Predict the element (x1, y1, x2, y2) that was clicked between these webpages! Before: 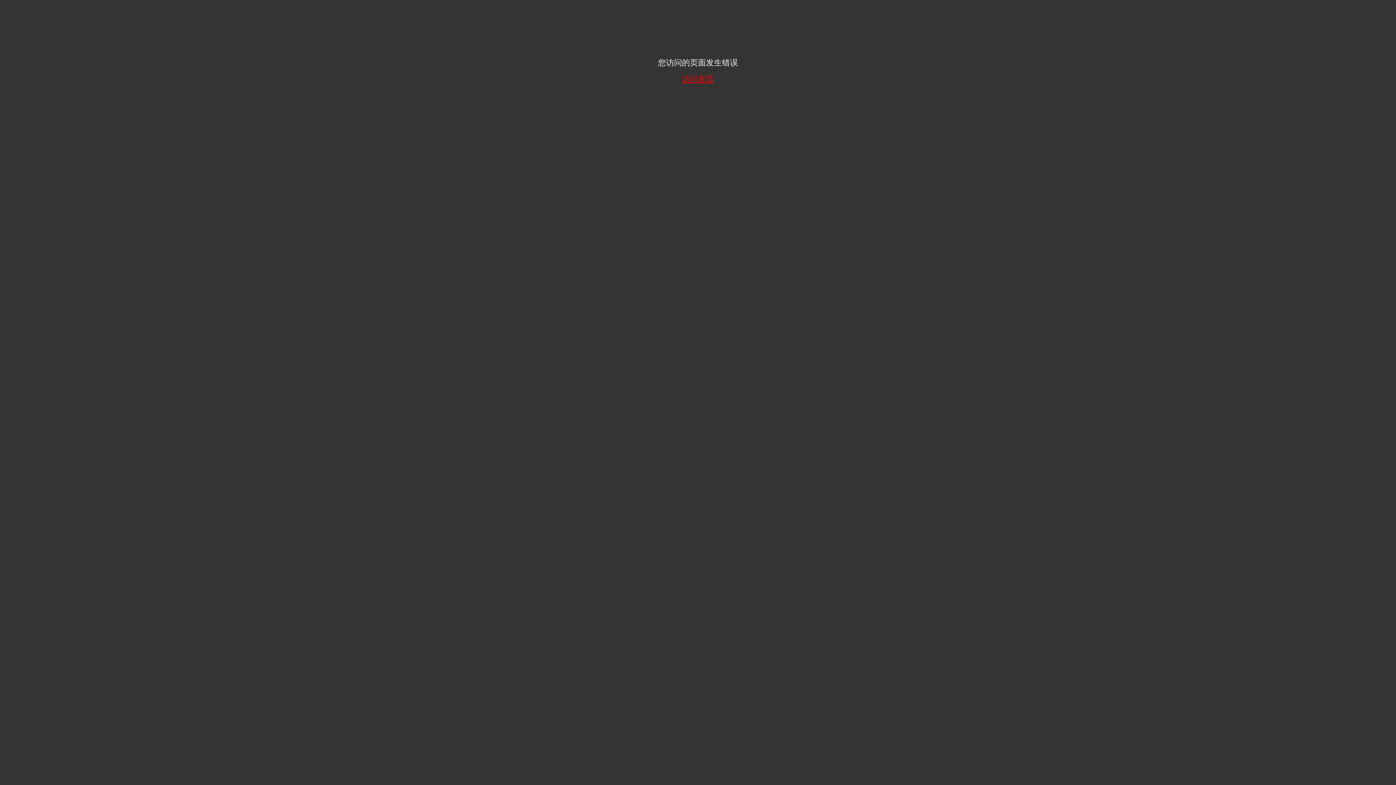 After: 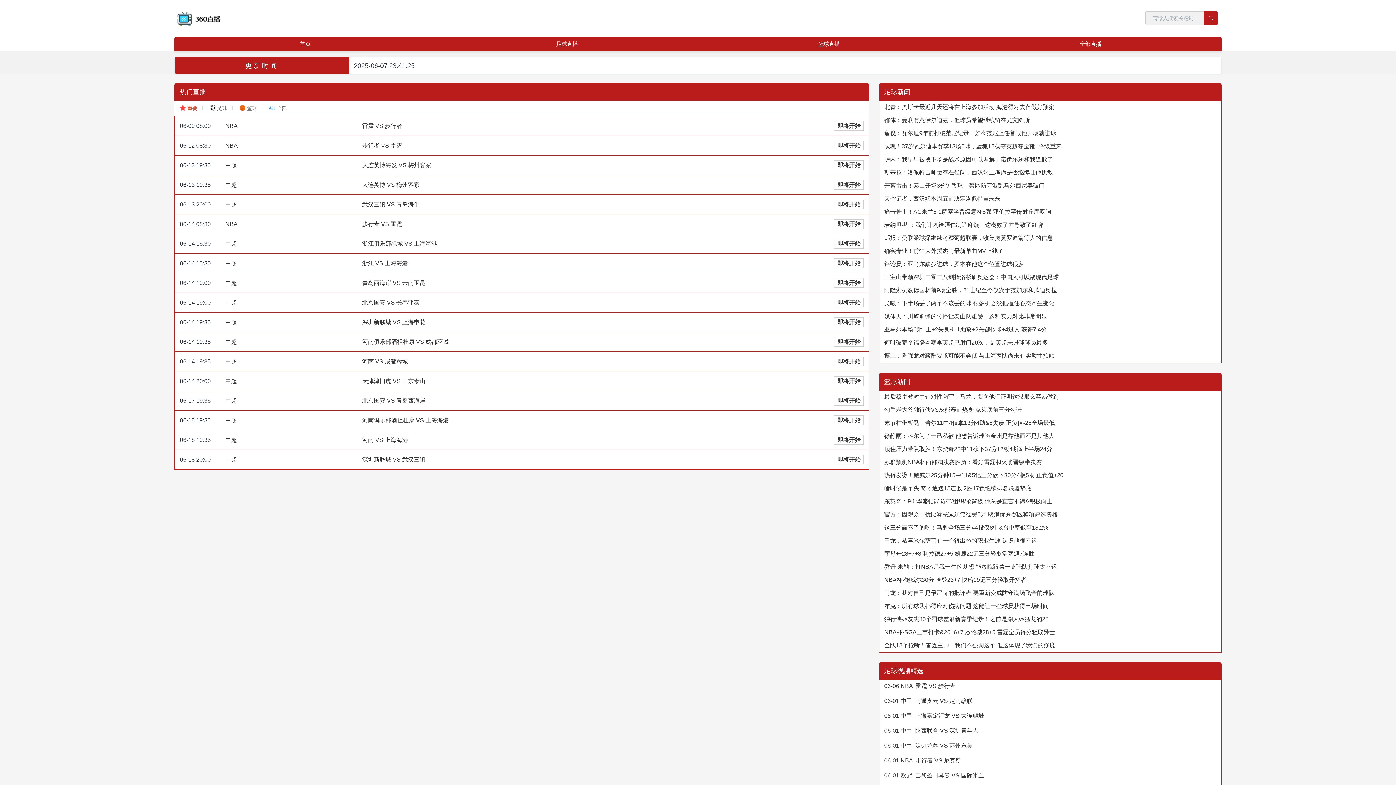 Action: label: 访问首页 bbox: (2, 68, 1393, 84)